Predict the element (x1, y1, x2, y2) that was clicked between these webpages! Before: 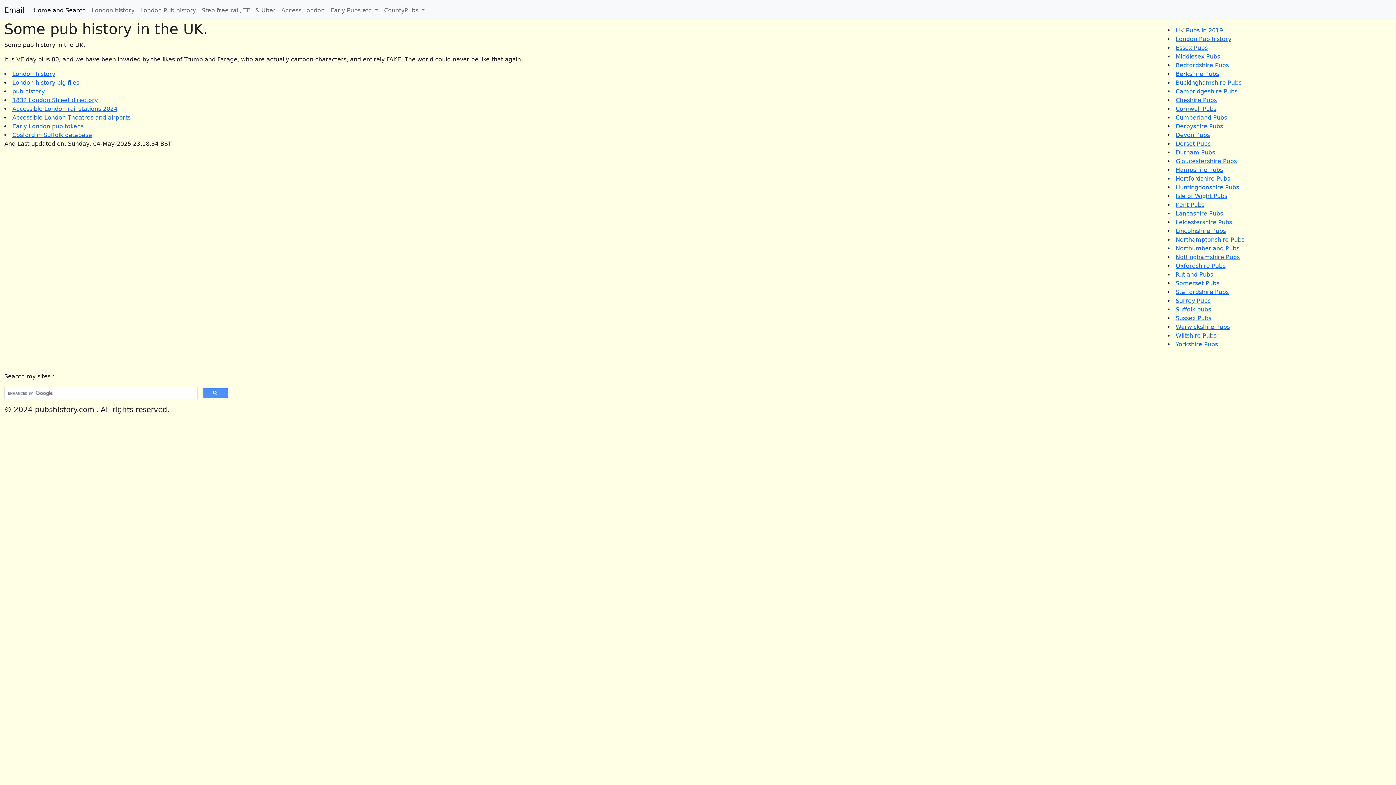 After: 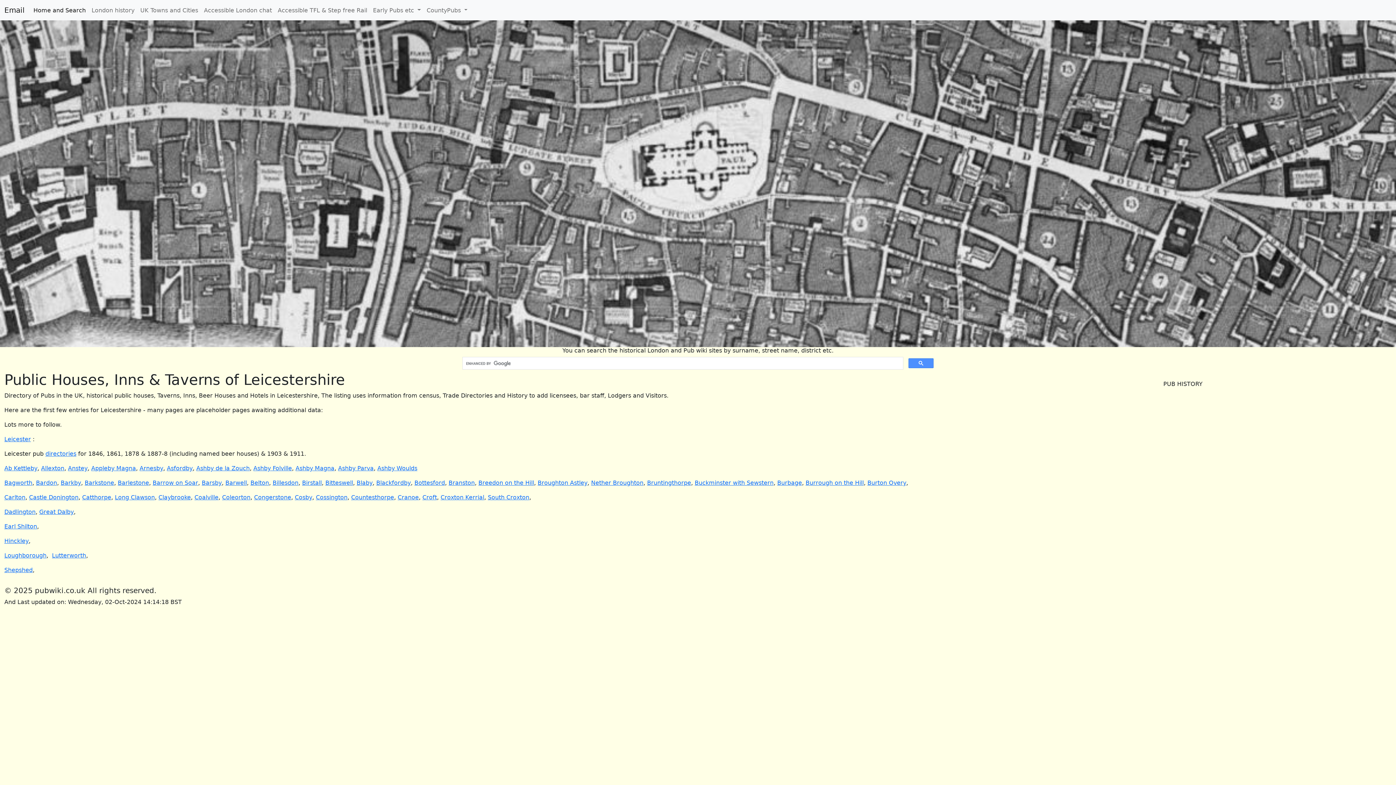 Action: label: Leicestershire Pubs bbox: (1176, 218, 1232, 225)